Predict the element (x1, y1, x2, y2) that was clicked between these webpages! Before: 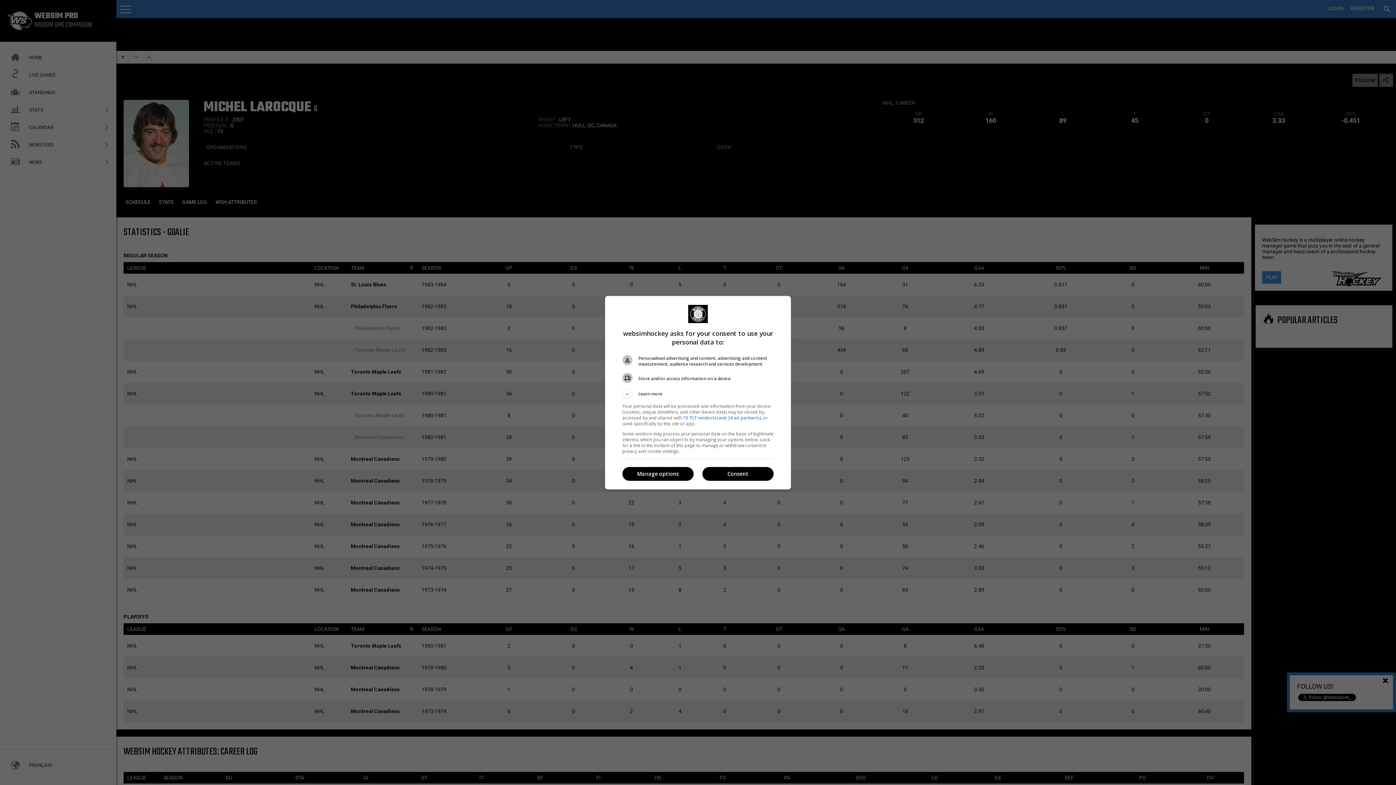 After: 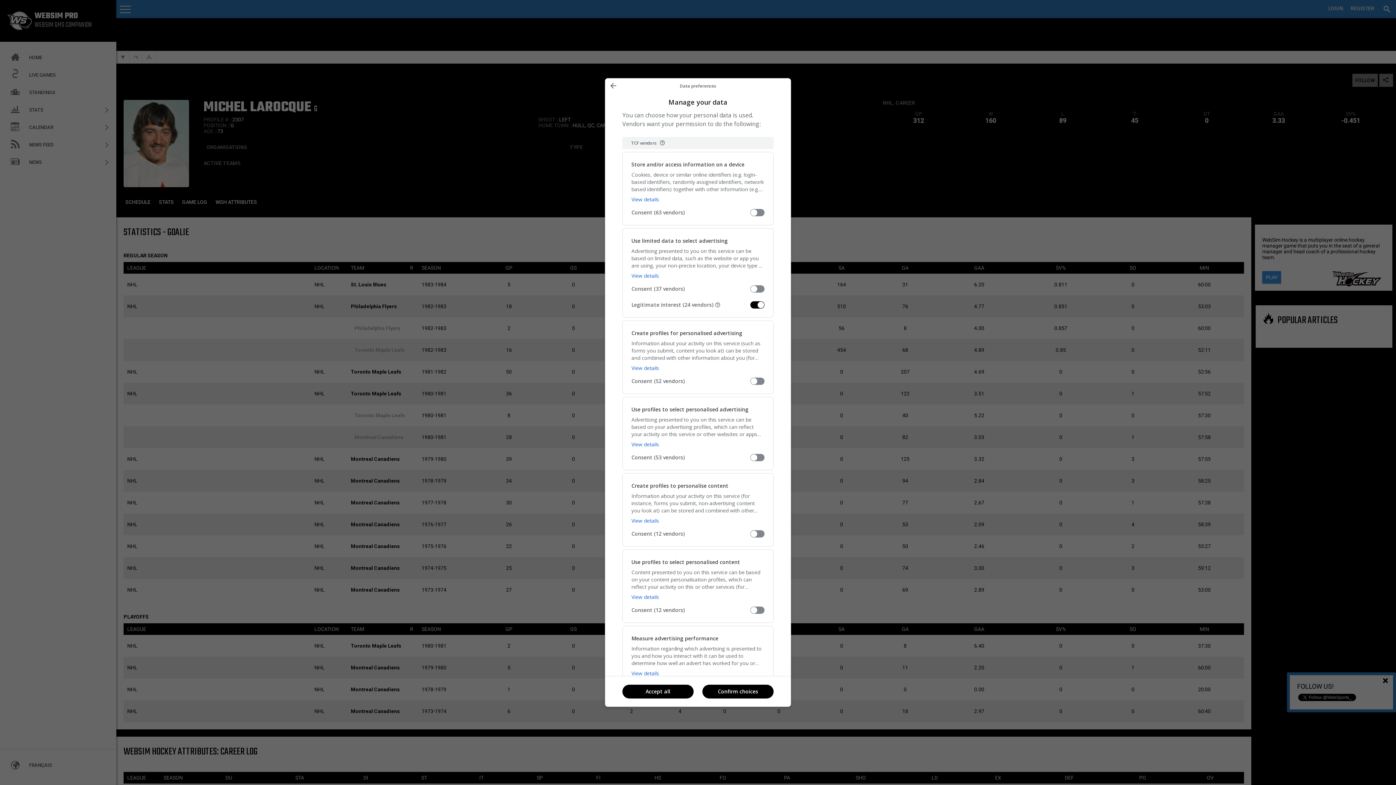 Action: label: Manage options bbox: (622, 467, 693, 481)